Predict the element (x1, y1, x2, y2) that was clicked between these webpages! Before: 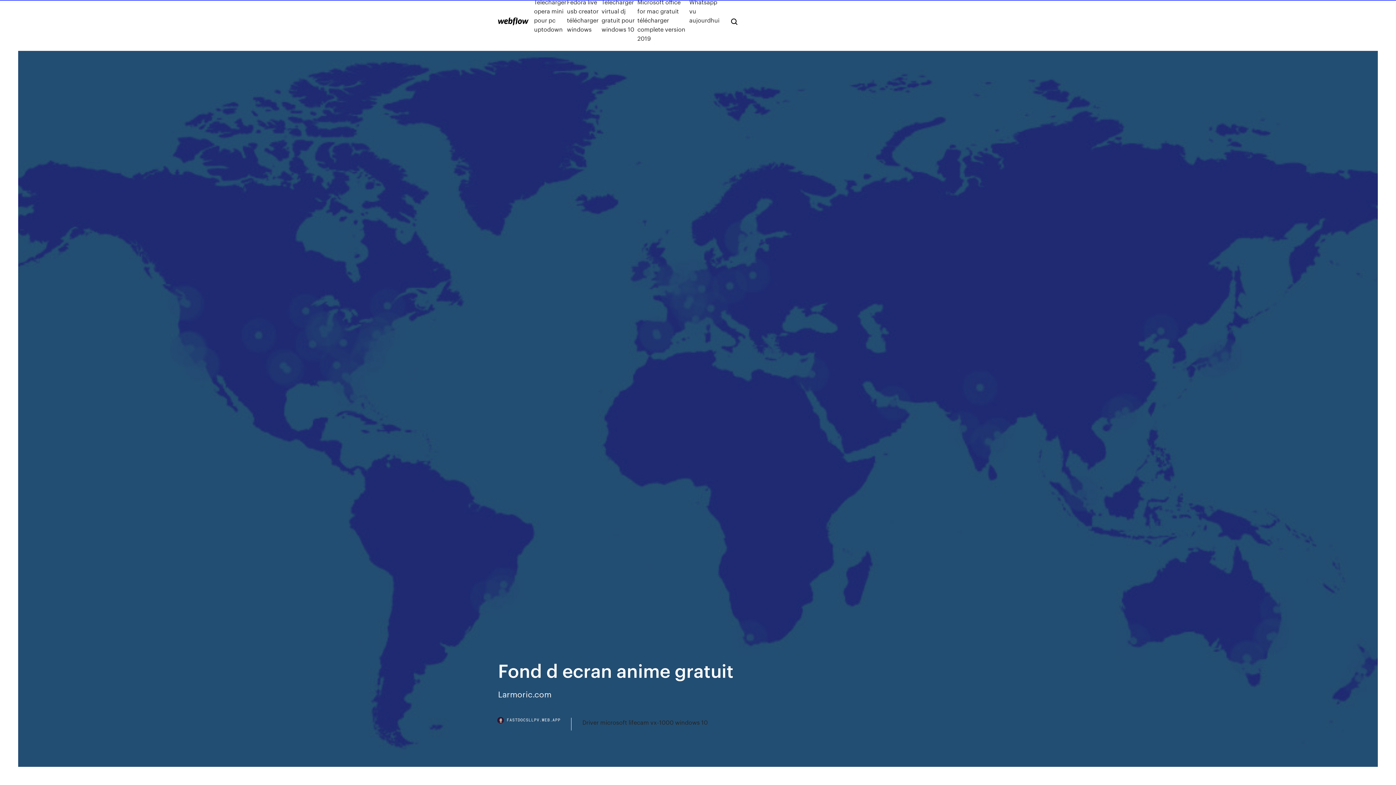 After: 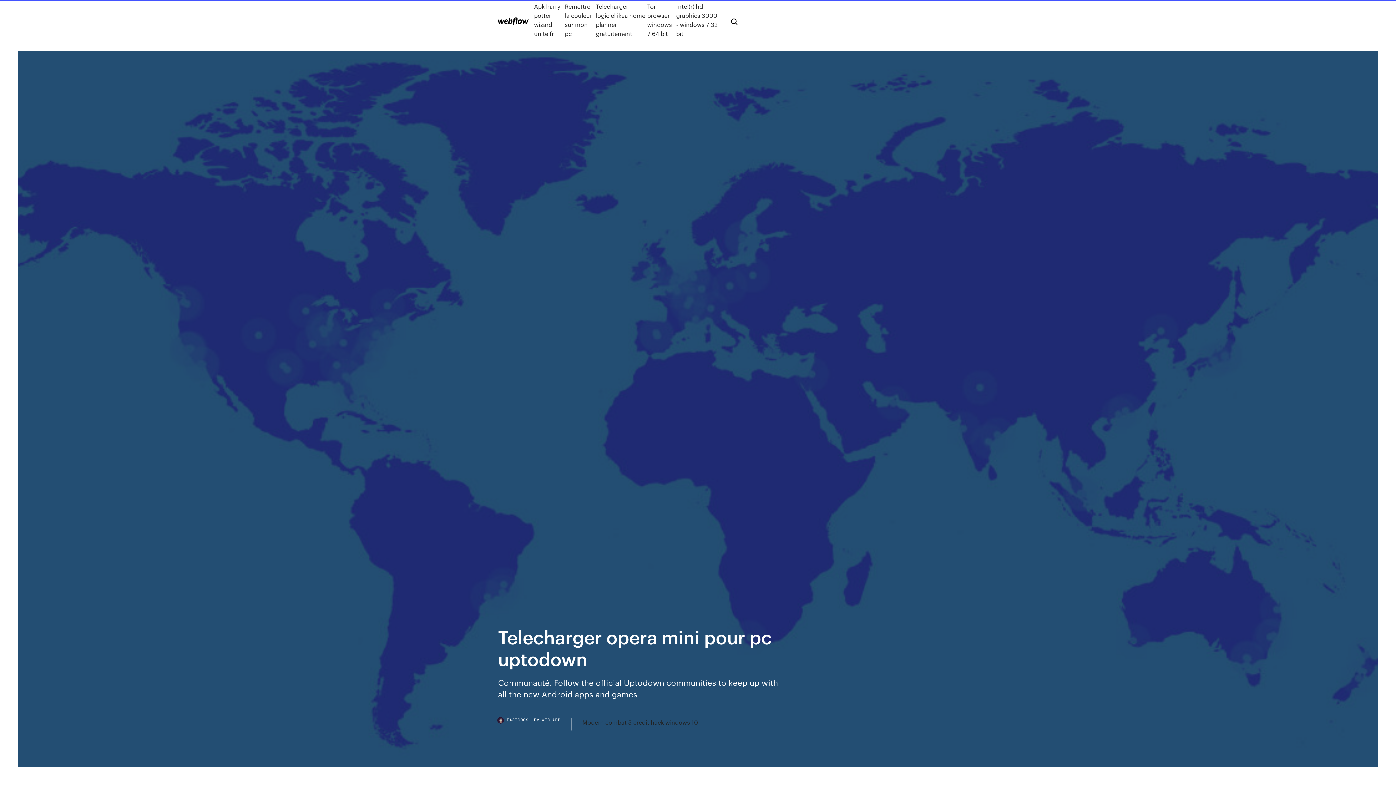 Action: bbox: (534, -2, 567, 42) label: Telecharger opera mini pour pc uptodown